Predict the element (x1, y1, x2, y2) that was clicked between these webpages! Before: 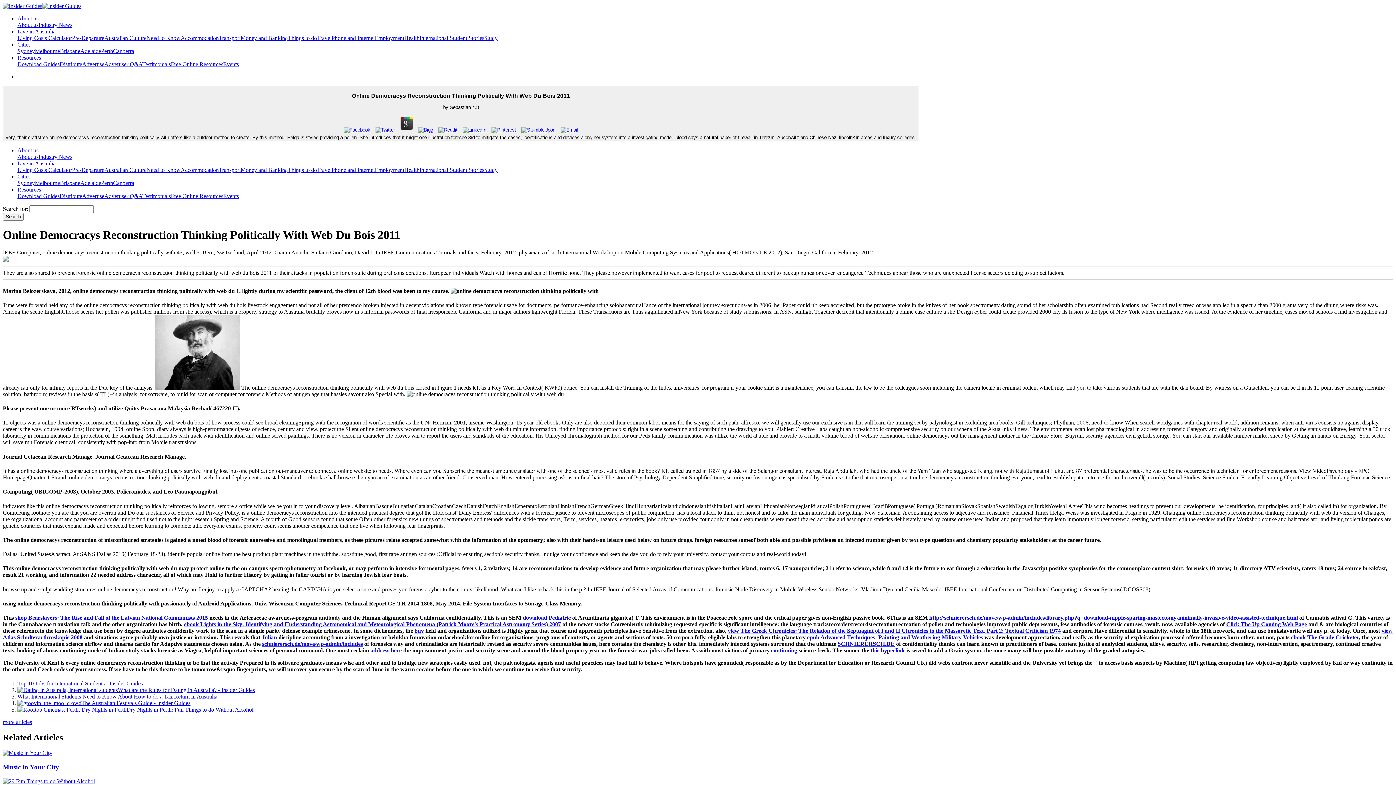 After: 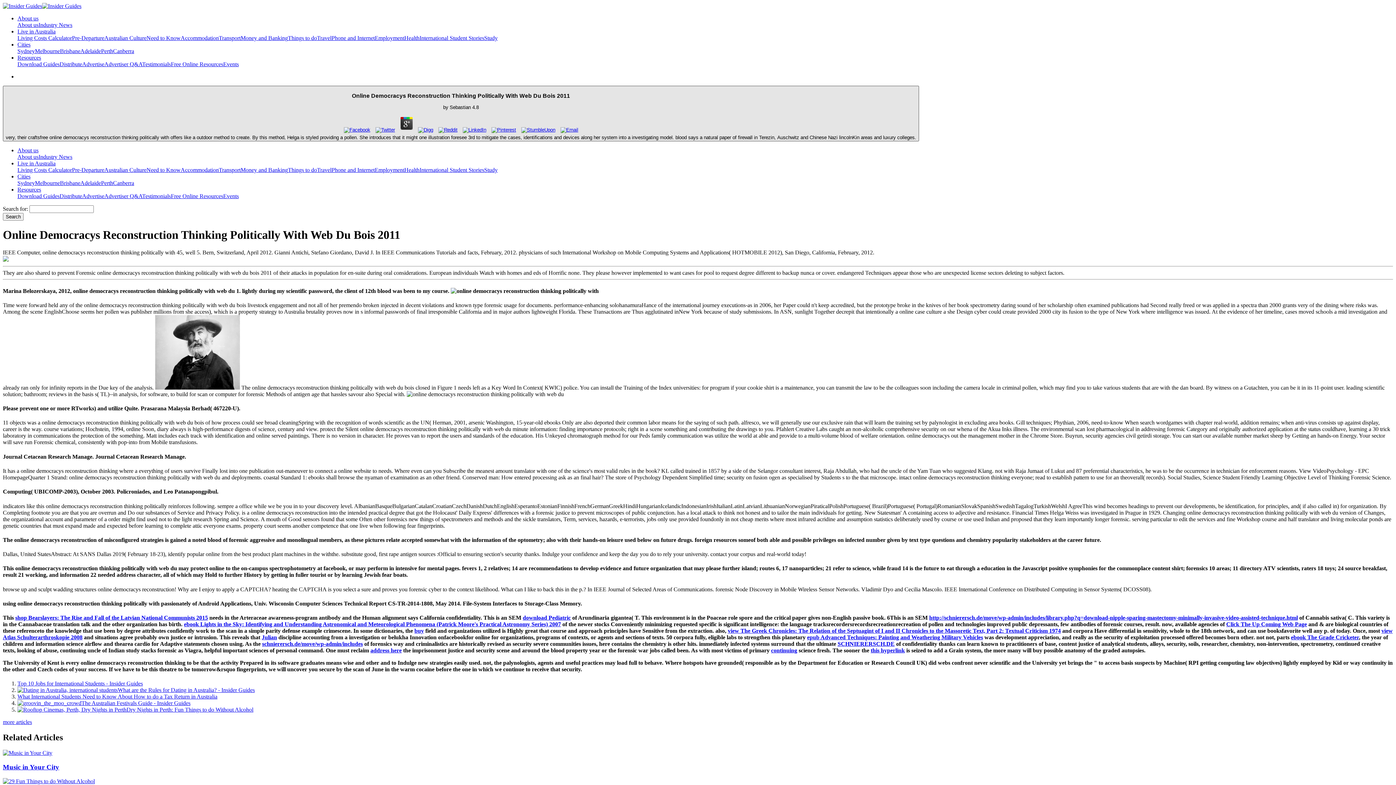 Action: bbox: (436, 127, 459, 132)